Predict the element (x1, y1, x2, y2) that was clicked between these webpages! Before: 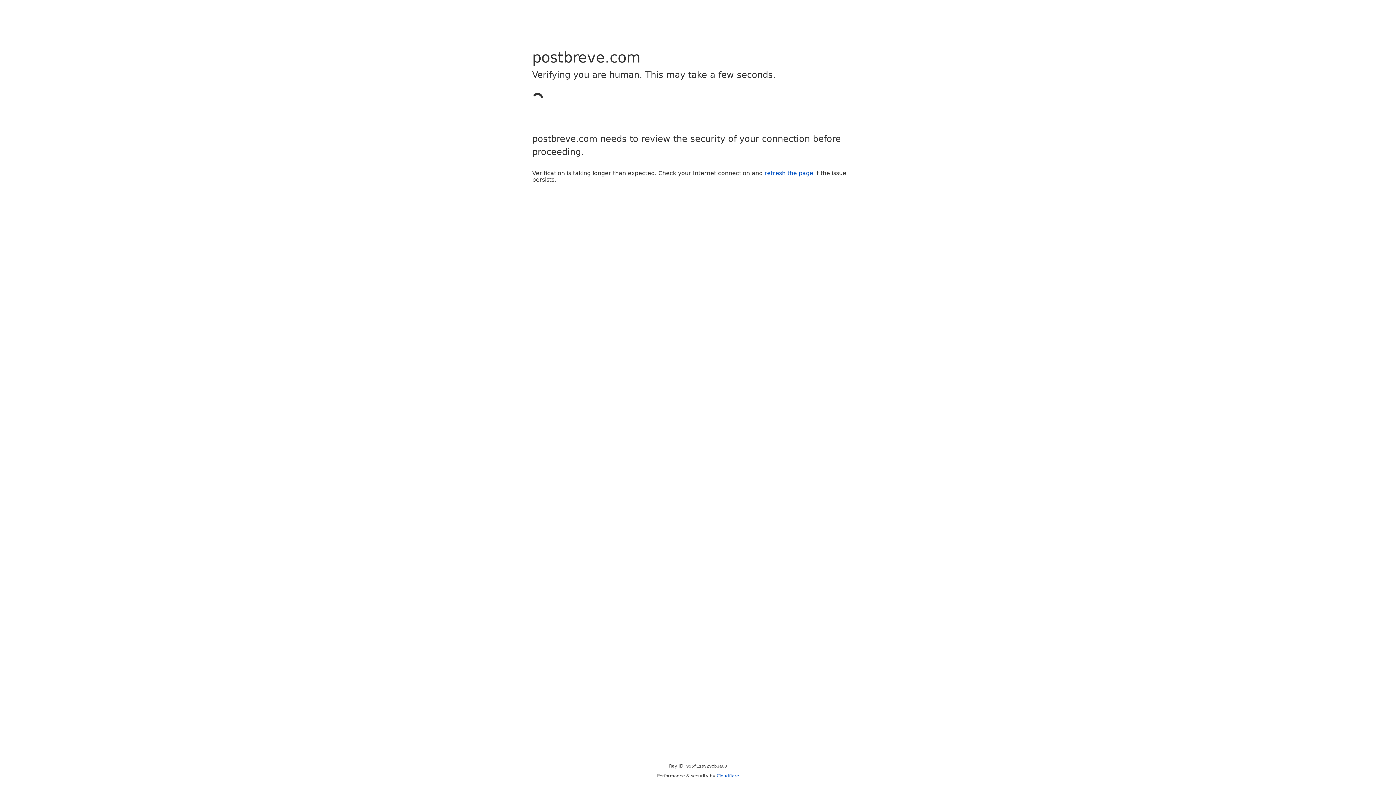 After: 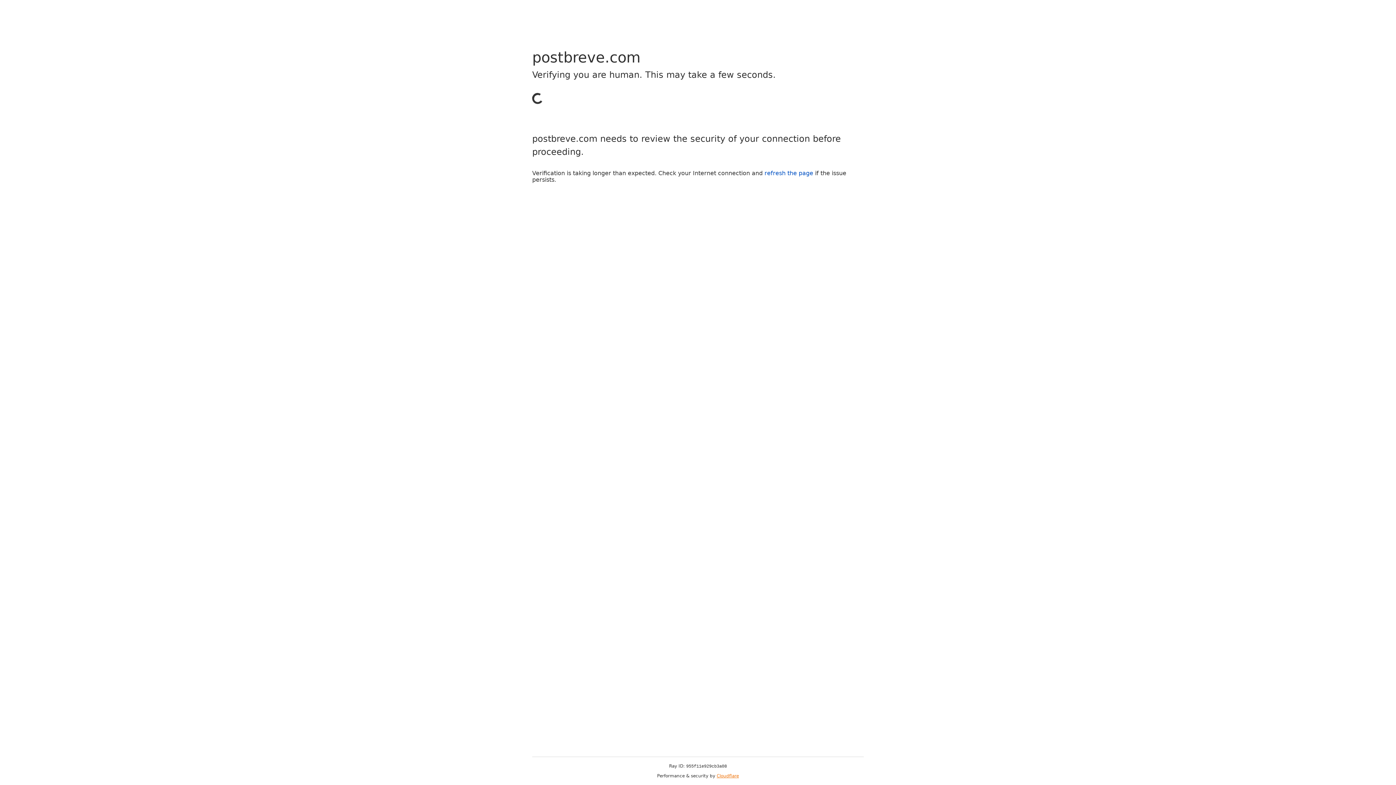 Action: bbox: (716, 773, 739, 778) label: Cloudflare